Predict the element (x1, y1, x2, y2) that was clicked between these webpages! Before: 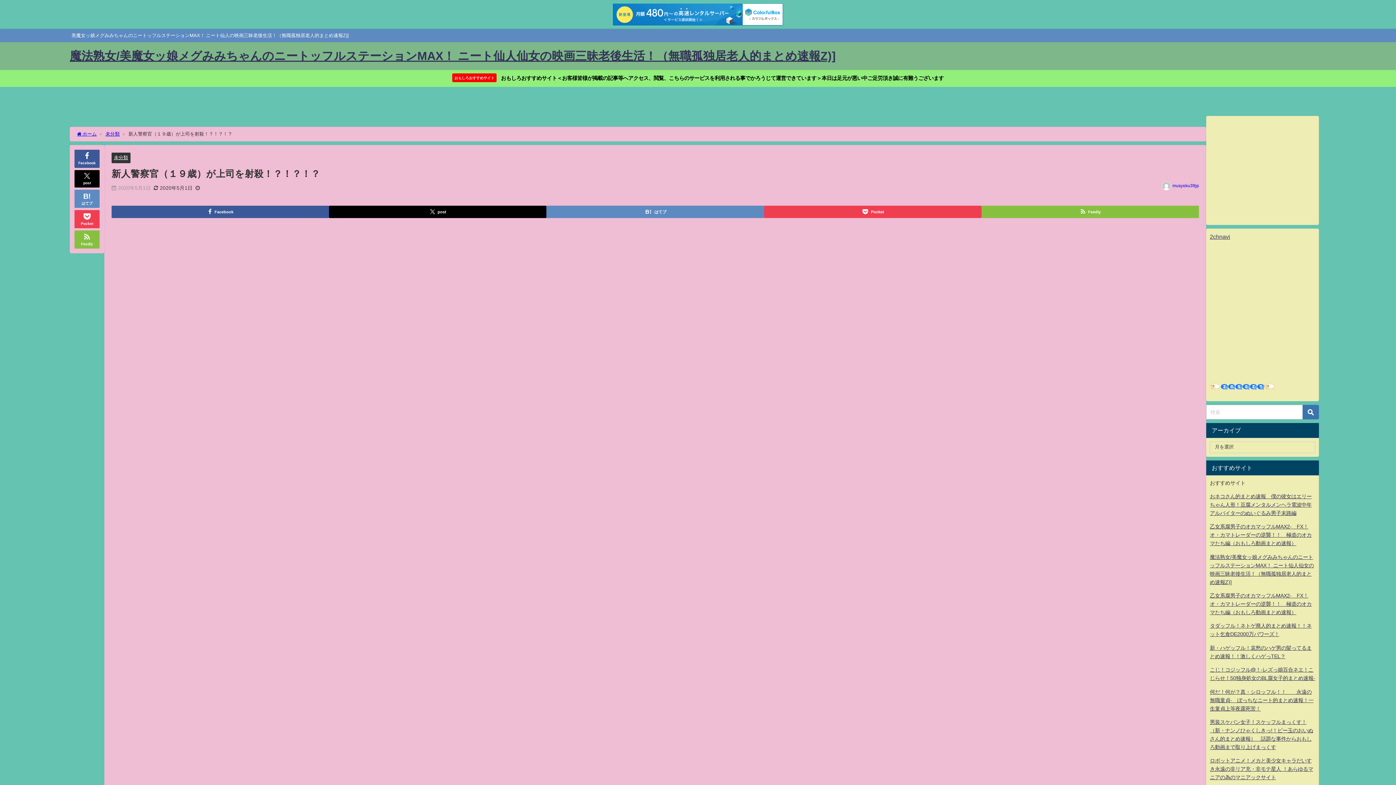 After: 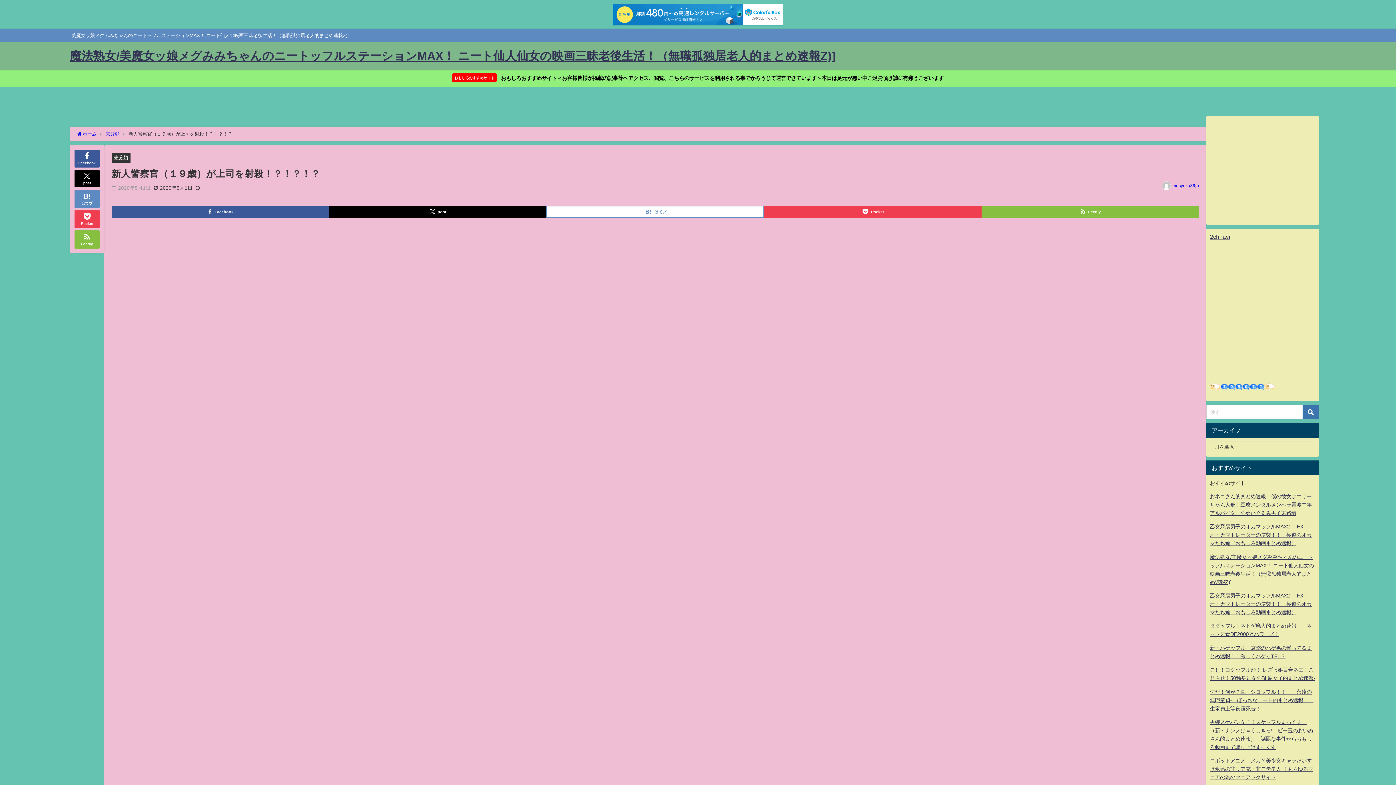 Action: bbox: (546, 205, 764, 218) label: はてブ